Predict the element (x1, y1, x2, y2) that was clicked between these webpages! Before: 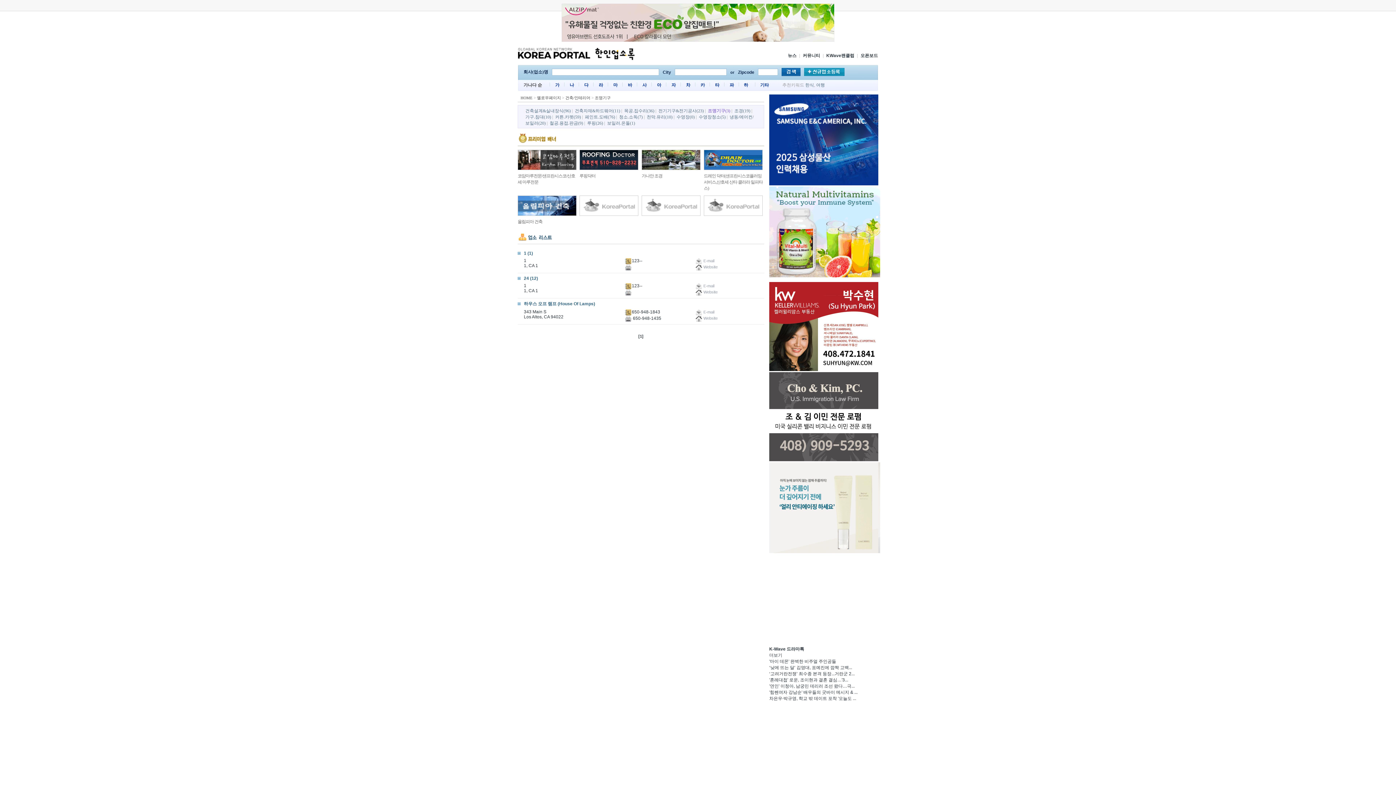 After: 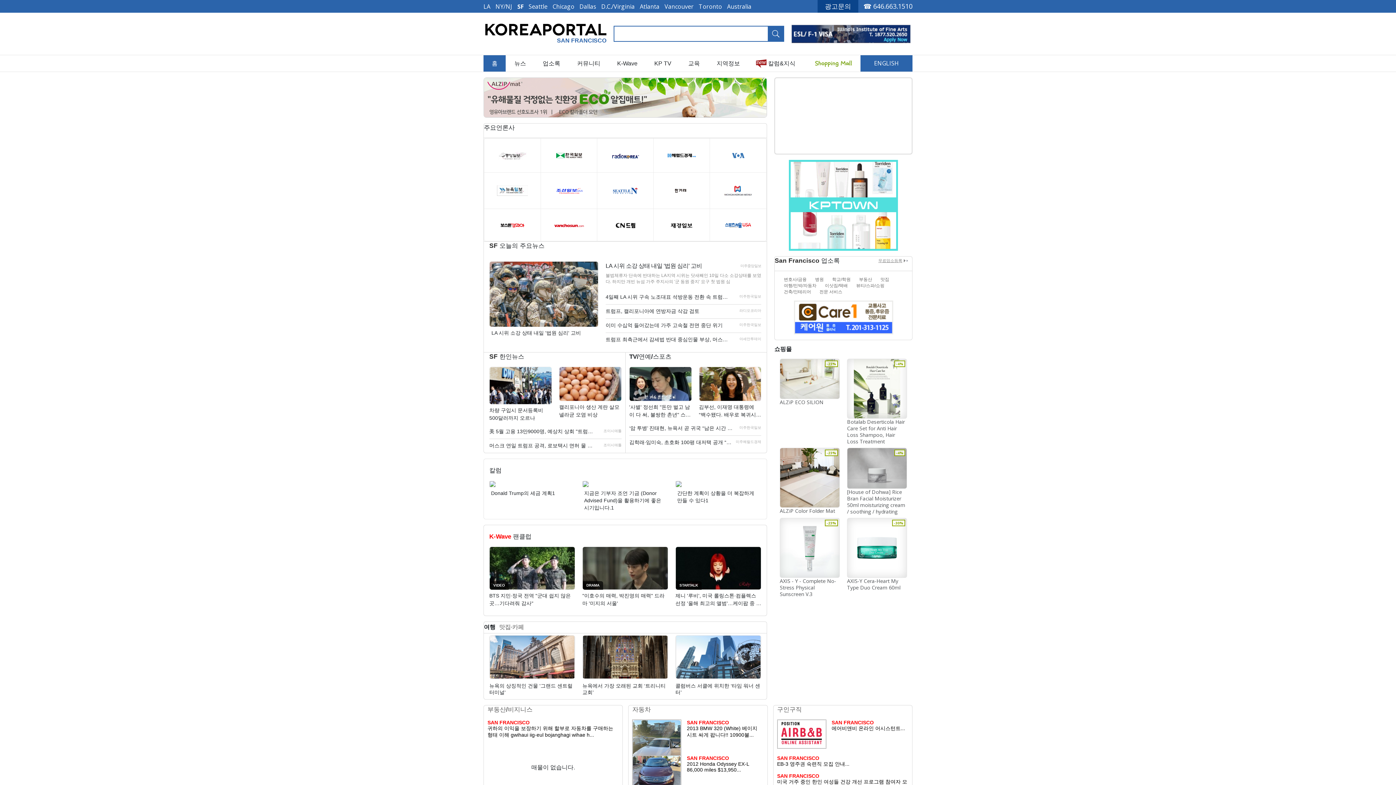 Action: bbox: (518, 54, 590, 59)